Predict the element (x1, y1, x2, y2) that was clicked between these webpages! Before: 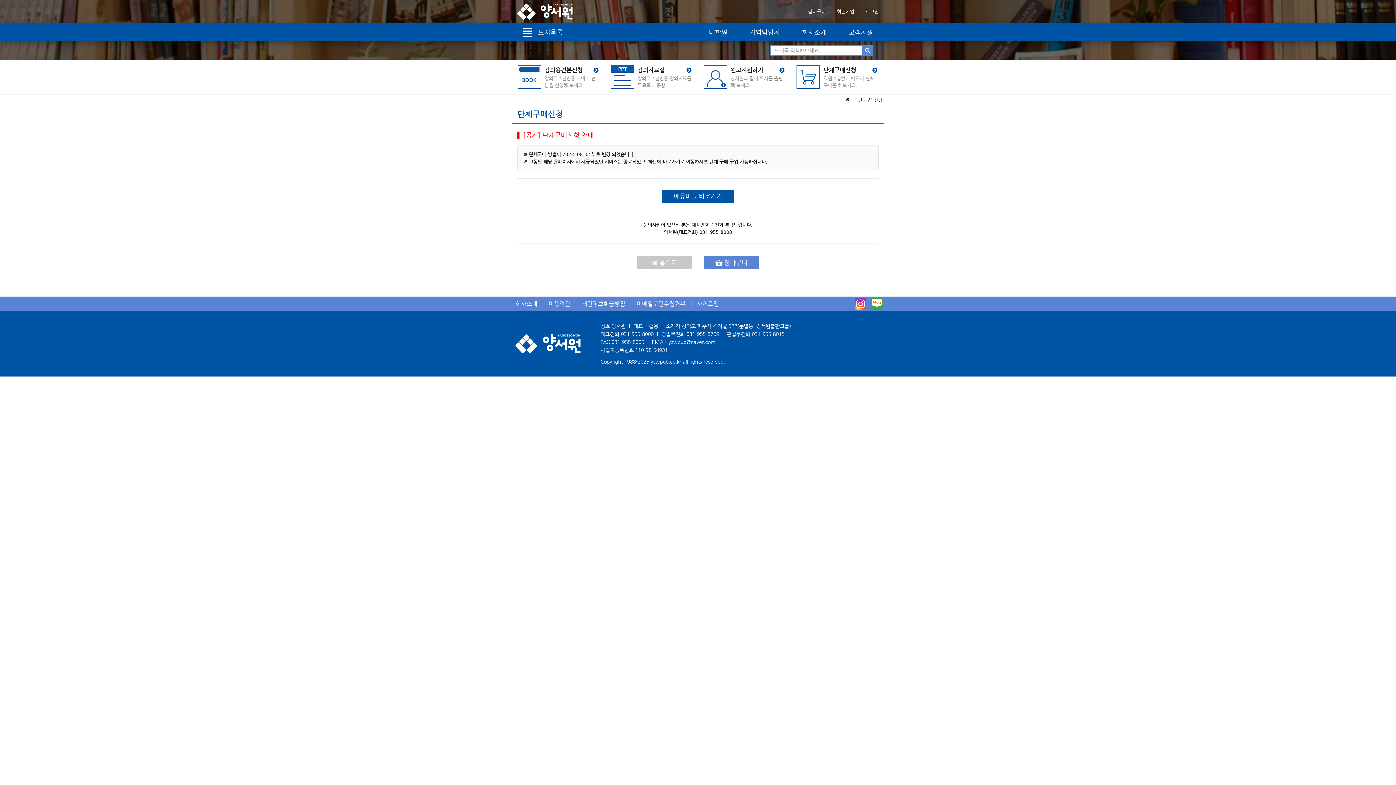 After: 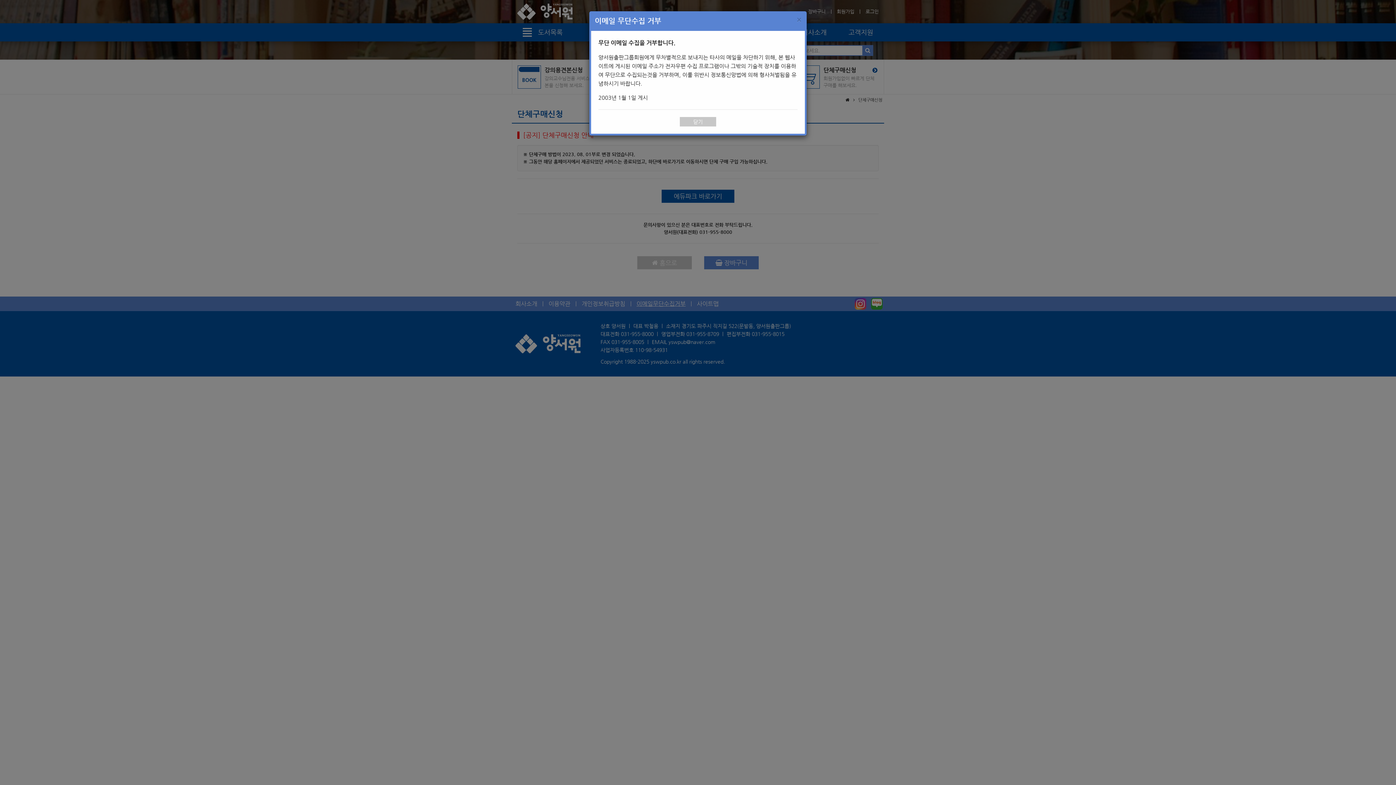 Action: bbox: (636, 296, 685, 311) label: 이메일무단수집거부